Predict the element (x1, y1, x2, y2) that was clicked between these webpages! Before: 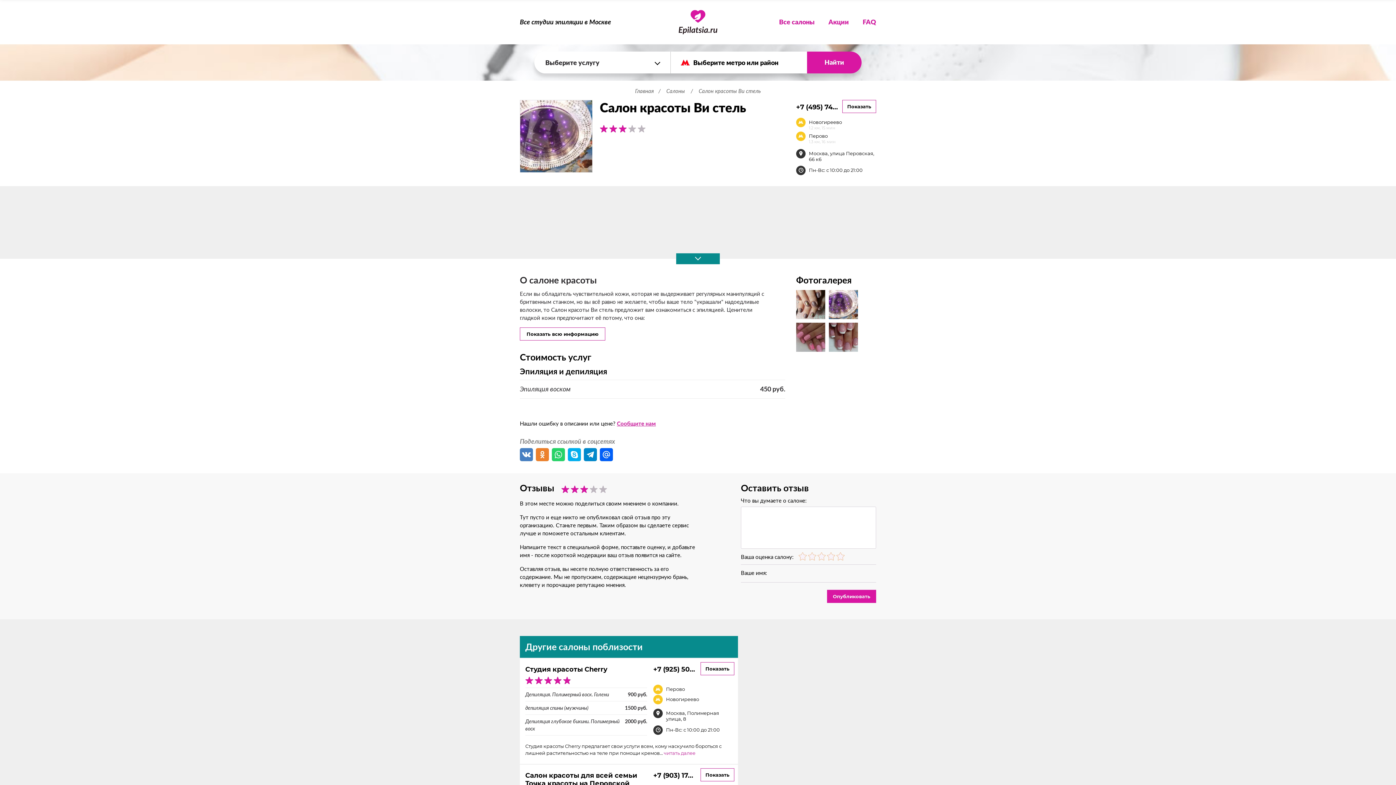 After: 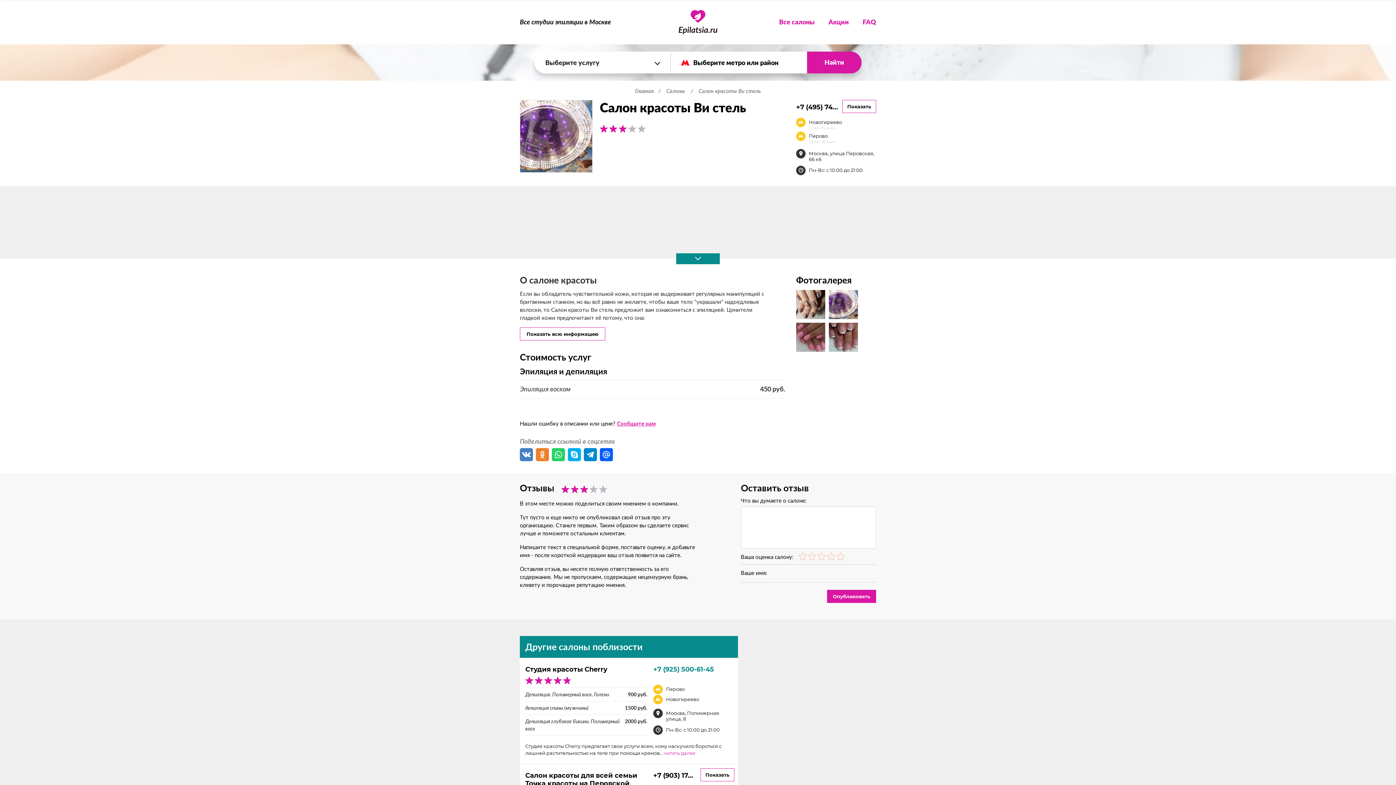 Action: bbox: (653, 665, 730, 673) label: +7 (925) 50...